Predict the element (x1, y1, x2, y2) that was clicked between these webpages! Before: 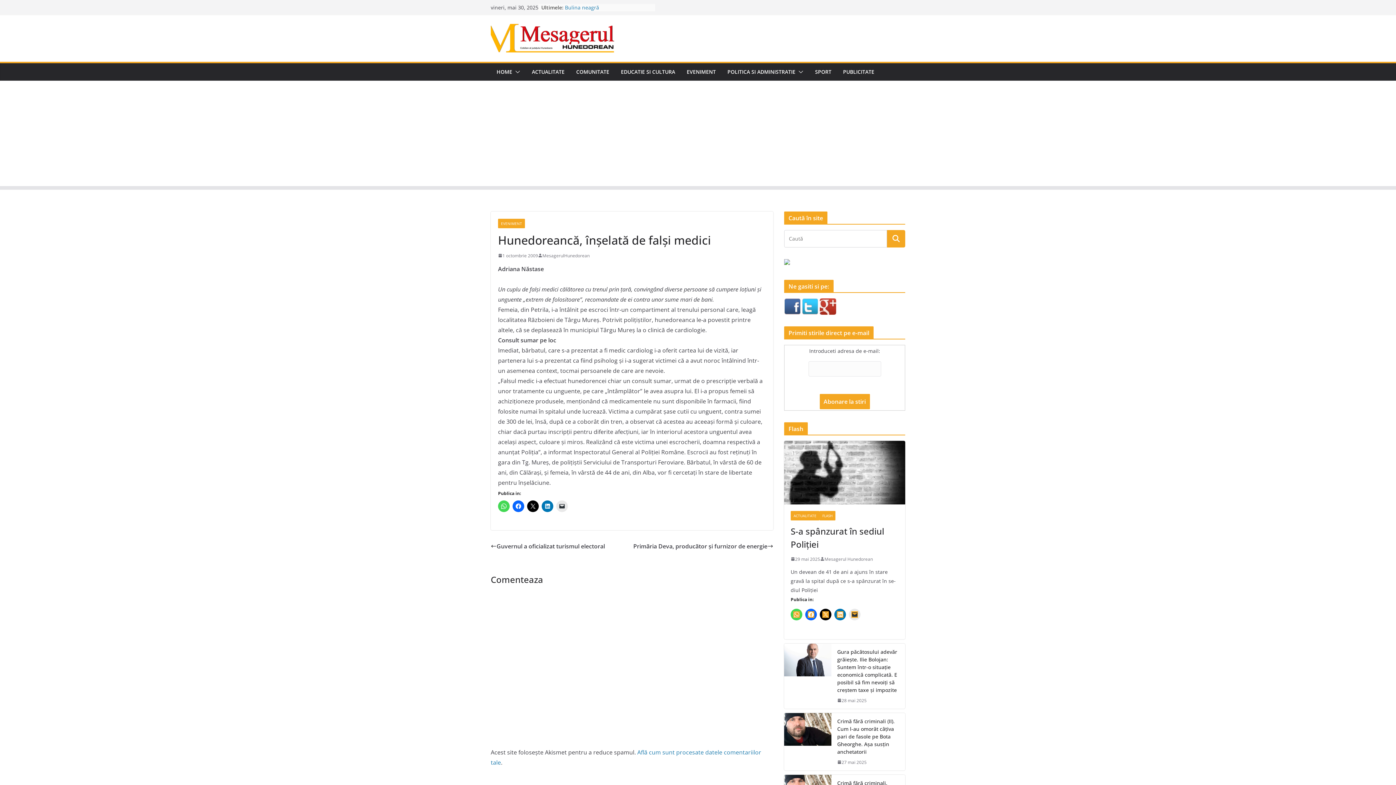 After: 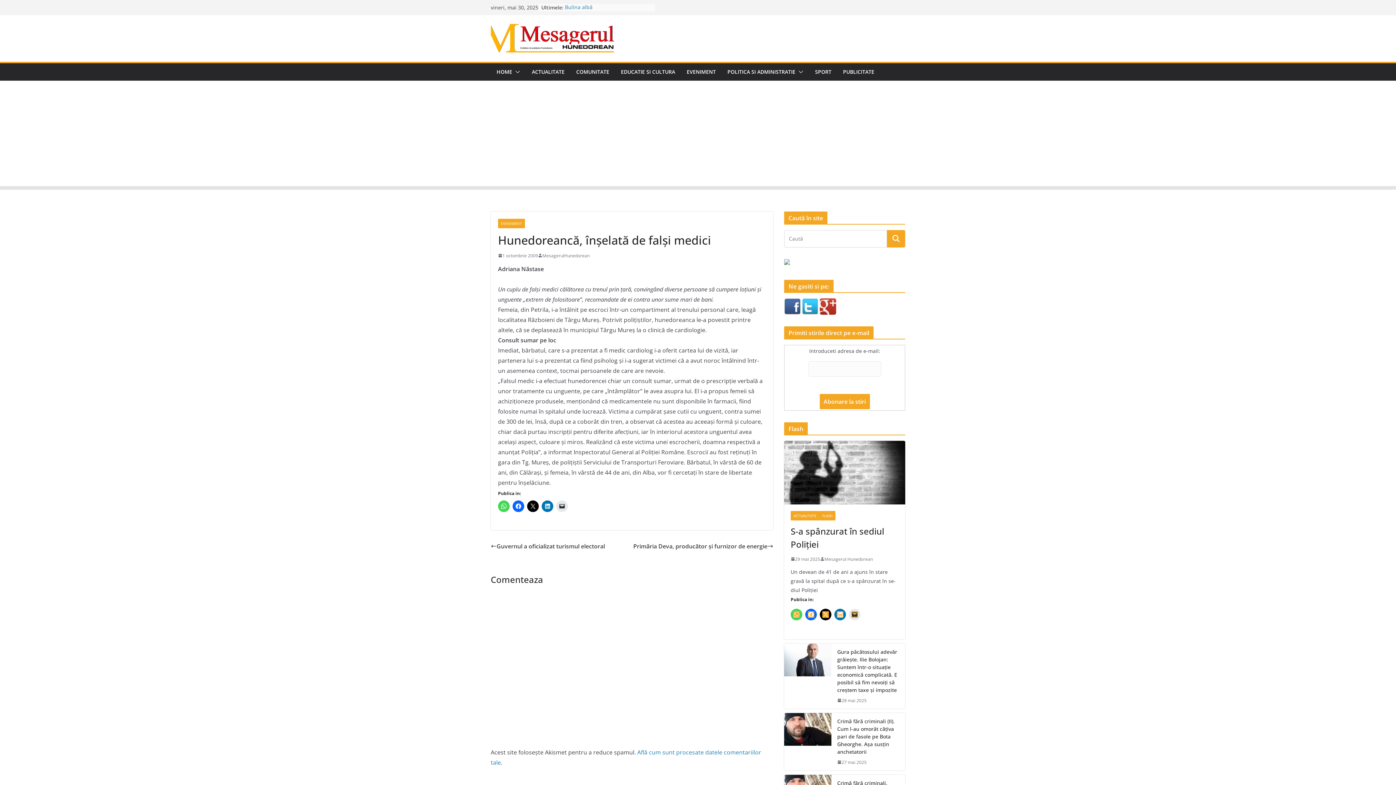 Action: bbox: (498, 251, 538, 259) label: 1 octombrie 2009